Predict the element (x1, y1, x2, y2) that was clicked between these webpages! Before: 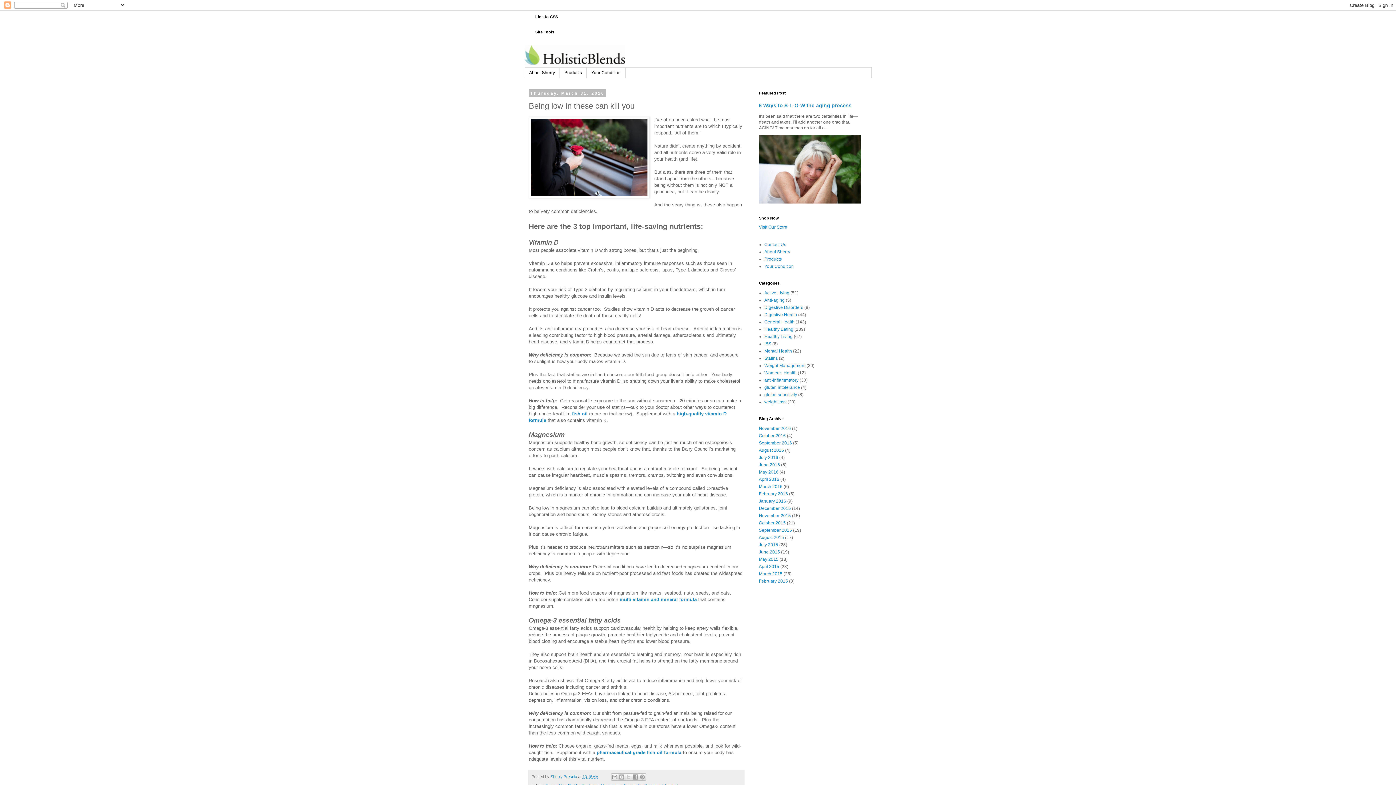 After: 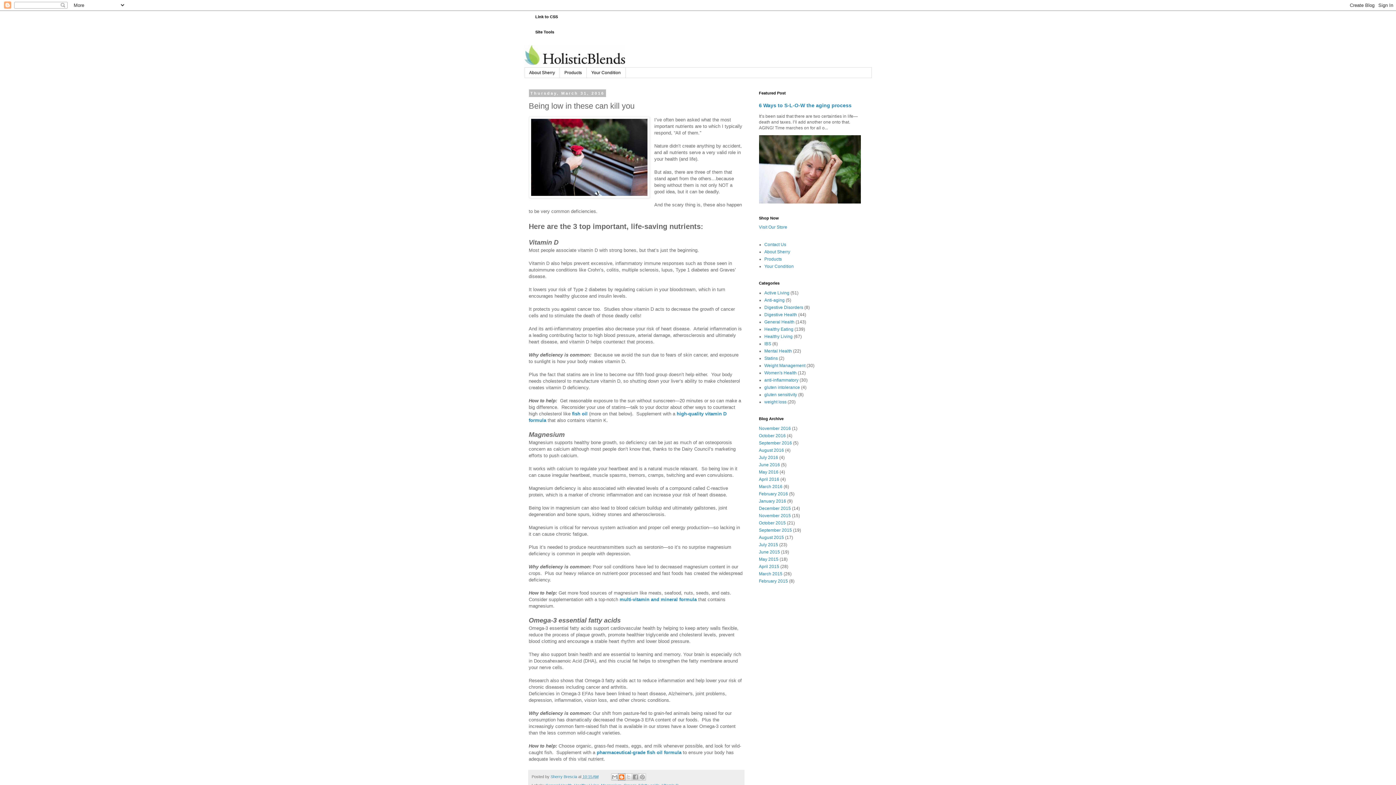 Action: label: BlogThis! bbox: (618, 773, 625, 781)